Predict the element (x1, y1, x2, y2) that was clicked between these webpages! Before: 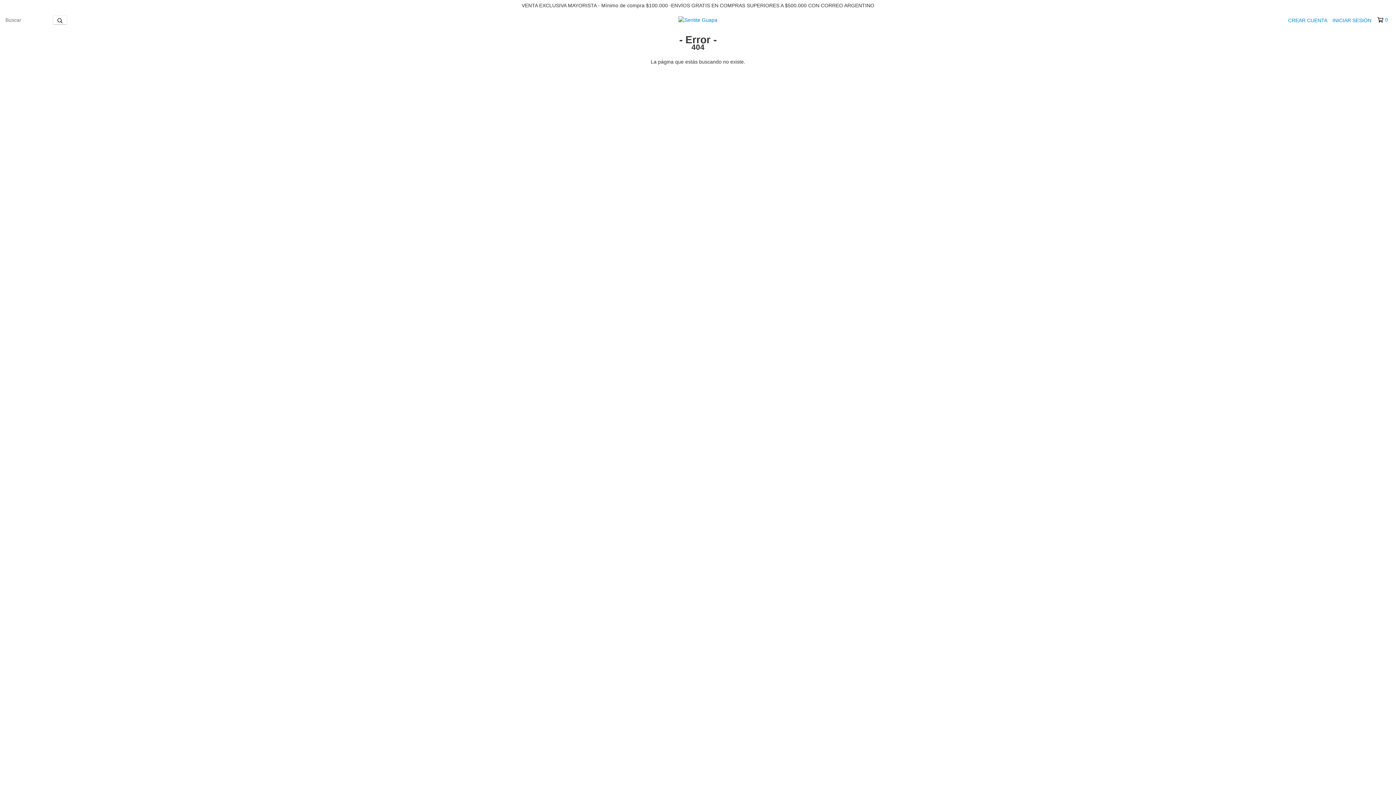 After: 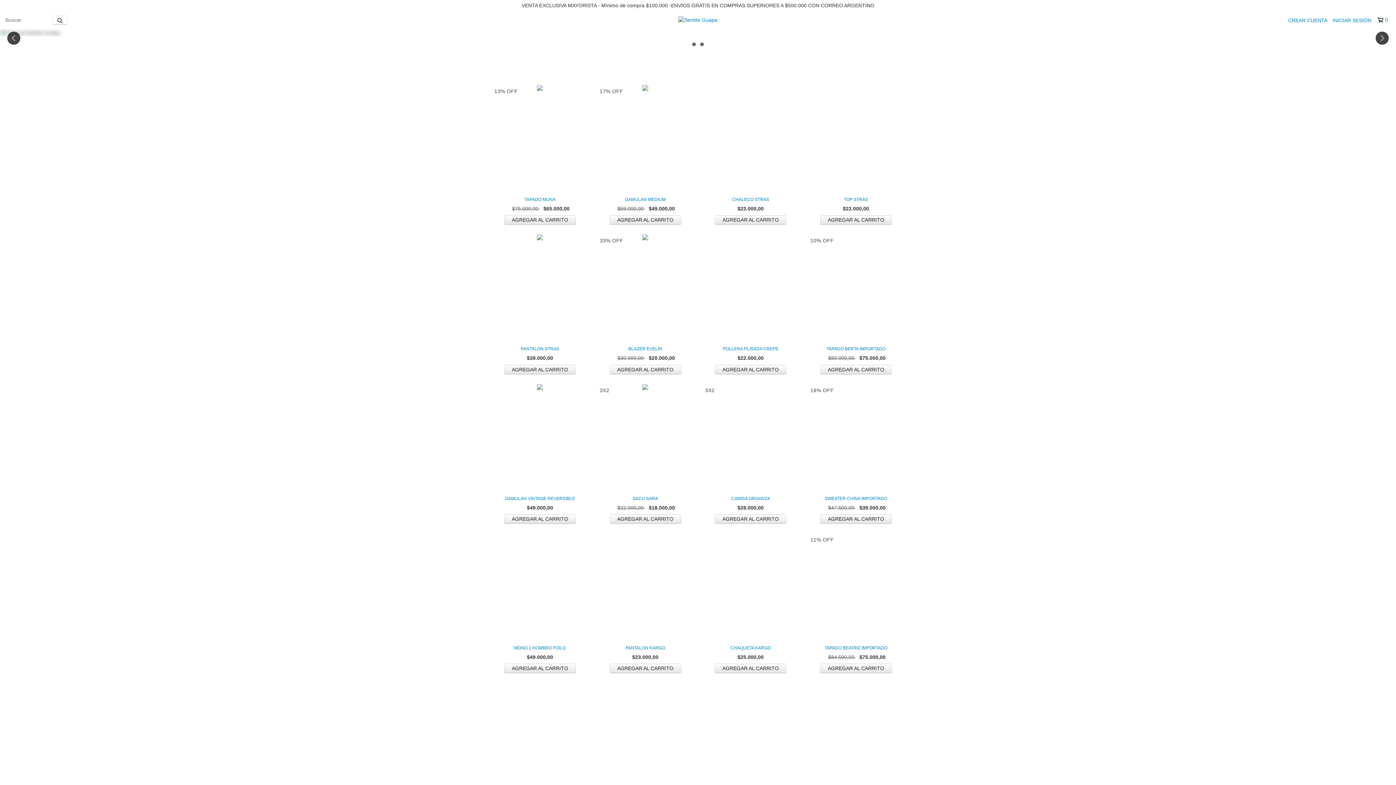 Action: bbox: (678, 16, 717, 22)